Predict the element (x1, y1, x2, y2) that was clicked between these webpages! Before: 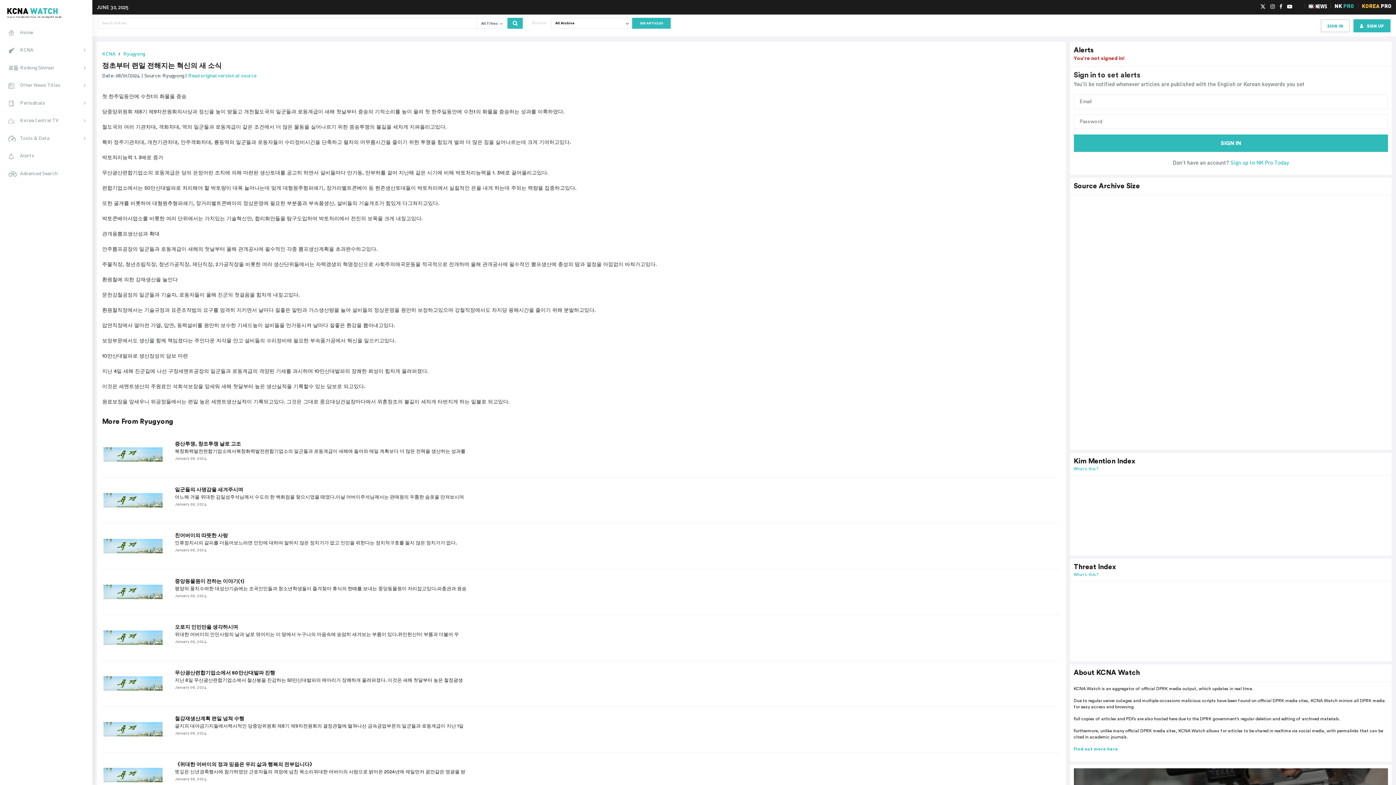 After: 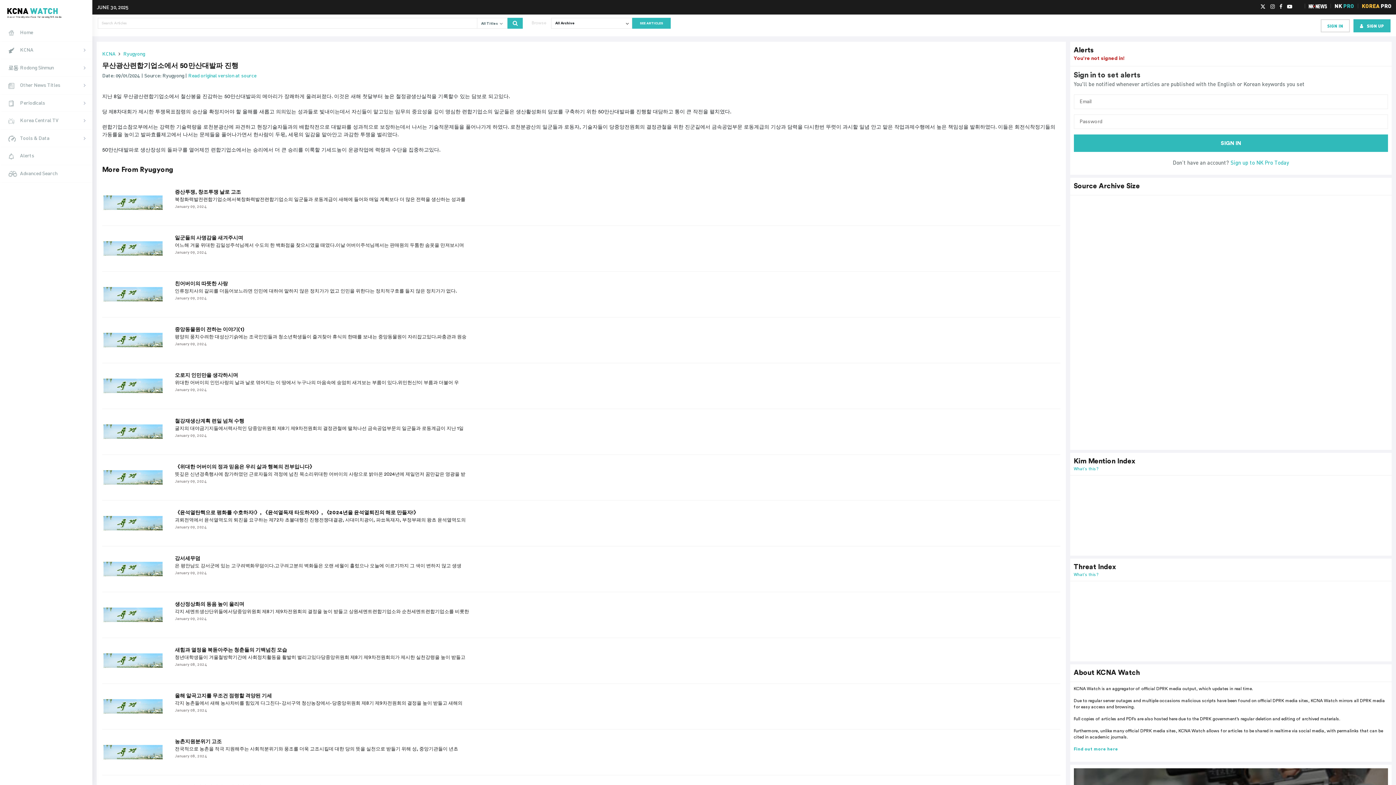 Action: label: 무산광산련합기업소에서 50만산대발파 진행 bbox: (174, 670, 275, 677)